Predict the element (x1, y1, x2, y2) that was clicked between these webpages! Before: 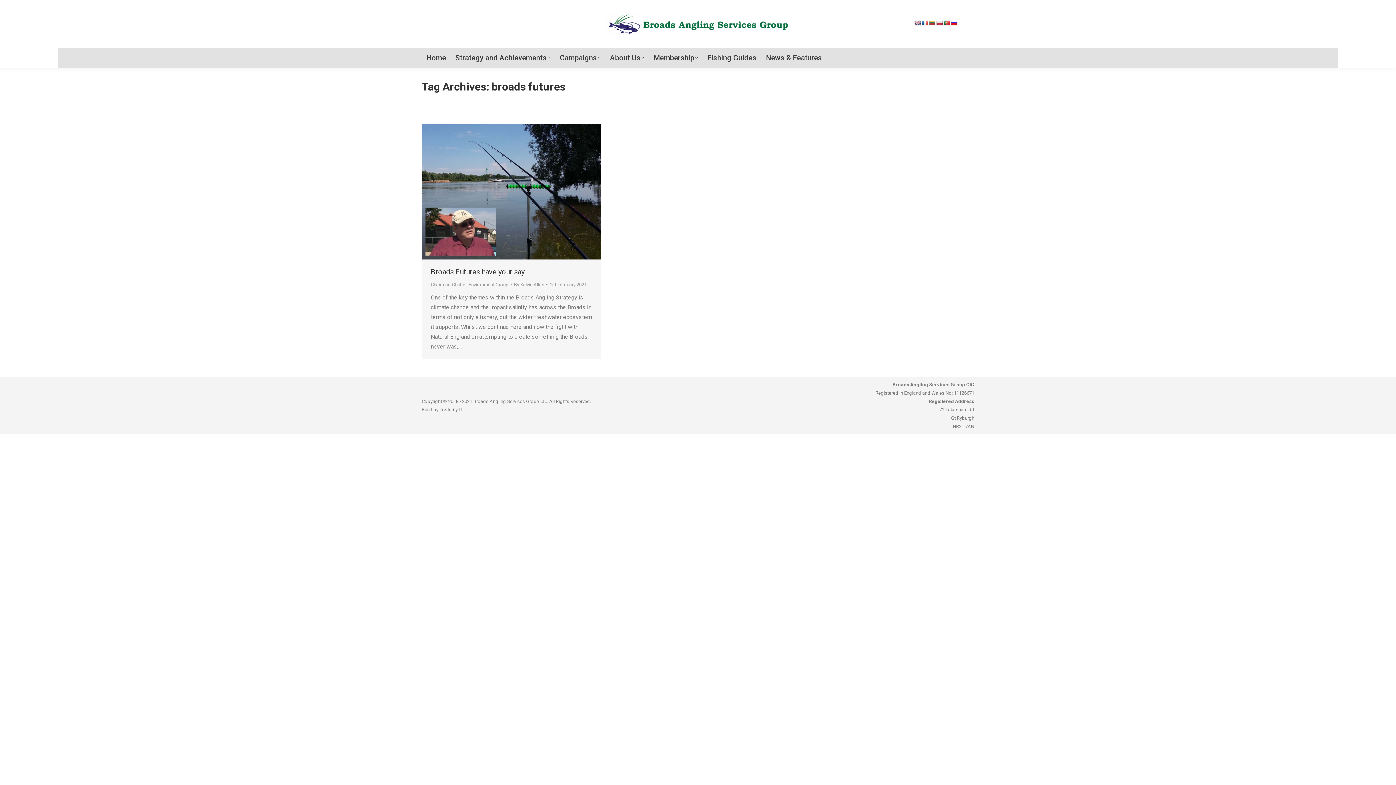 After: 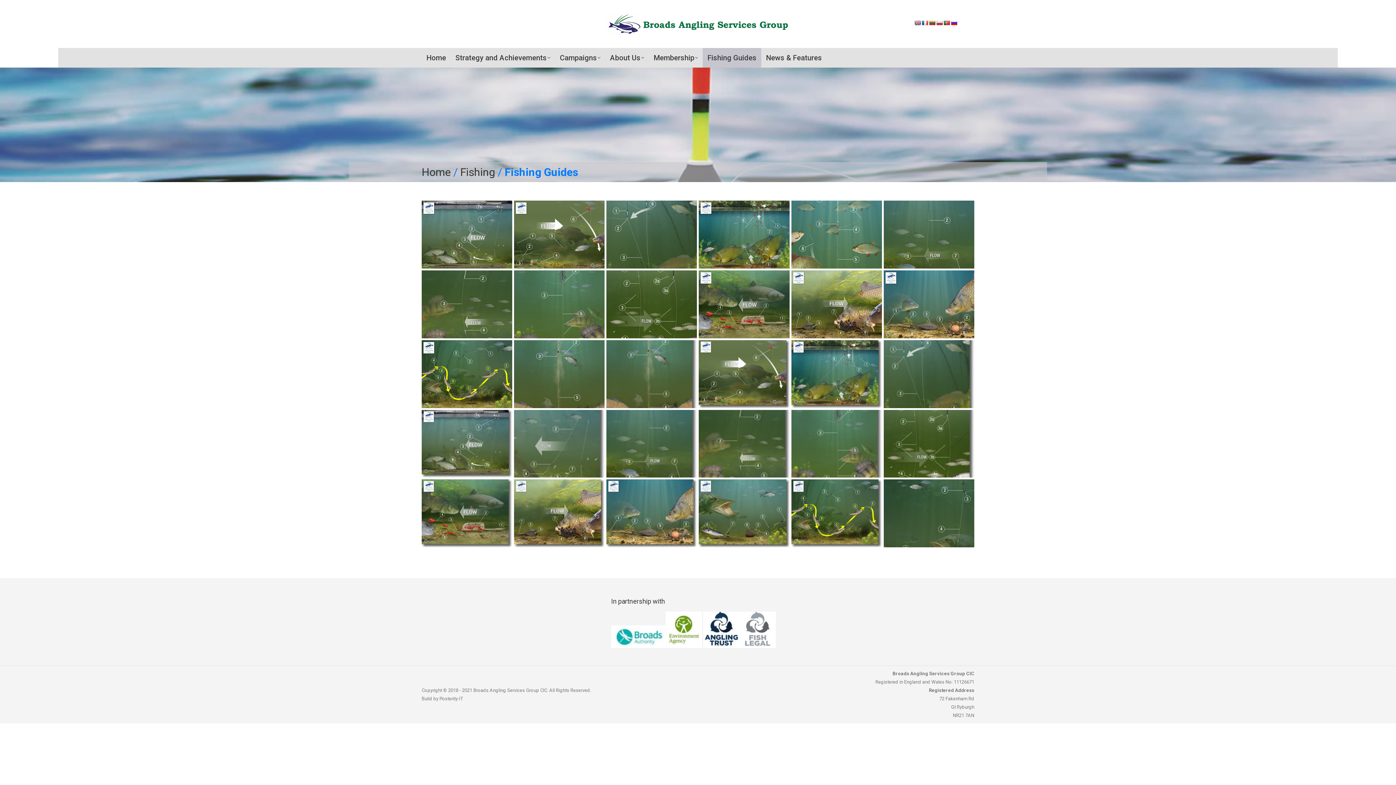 Action: bbox: (702, 47, 761, 67) label: Fishing Guides